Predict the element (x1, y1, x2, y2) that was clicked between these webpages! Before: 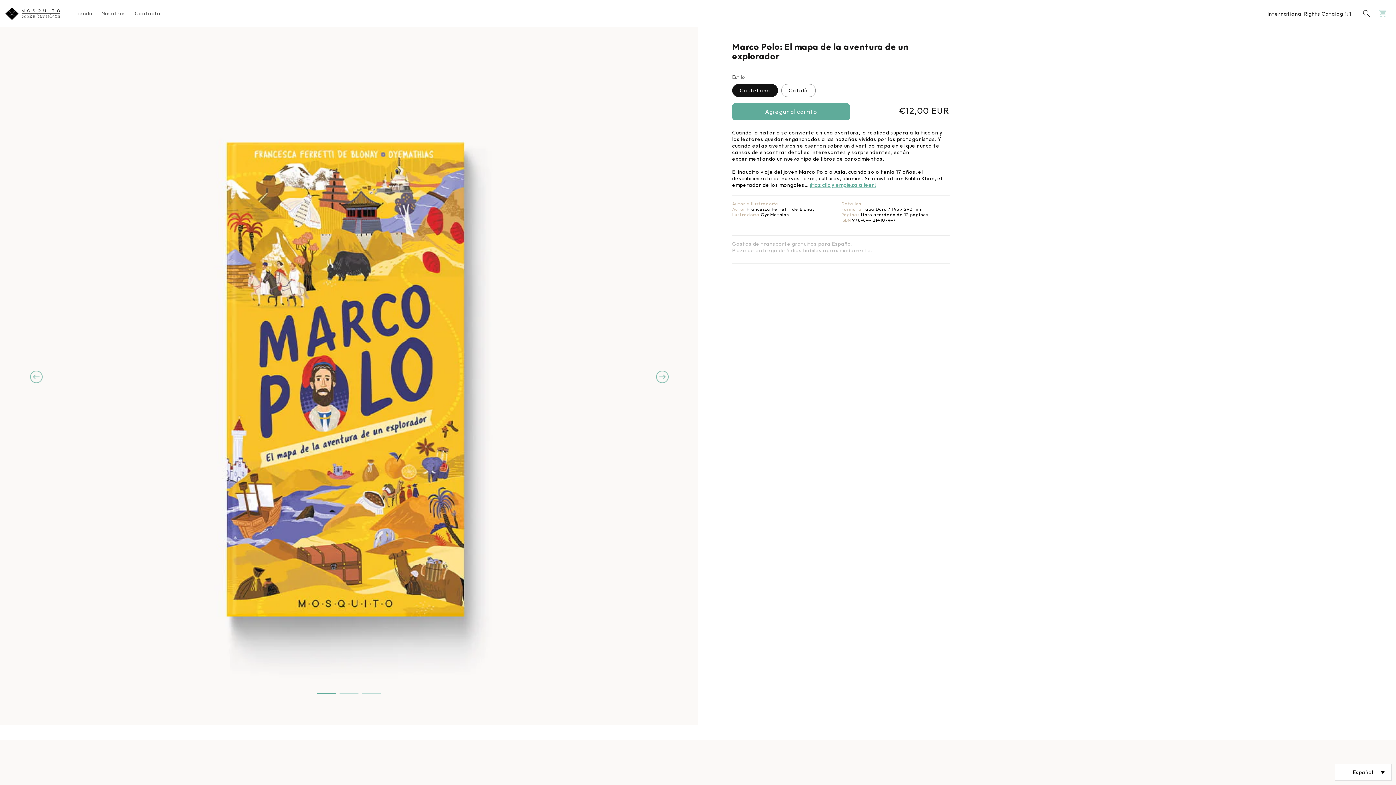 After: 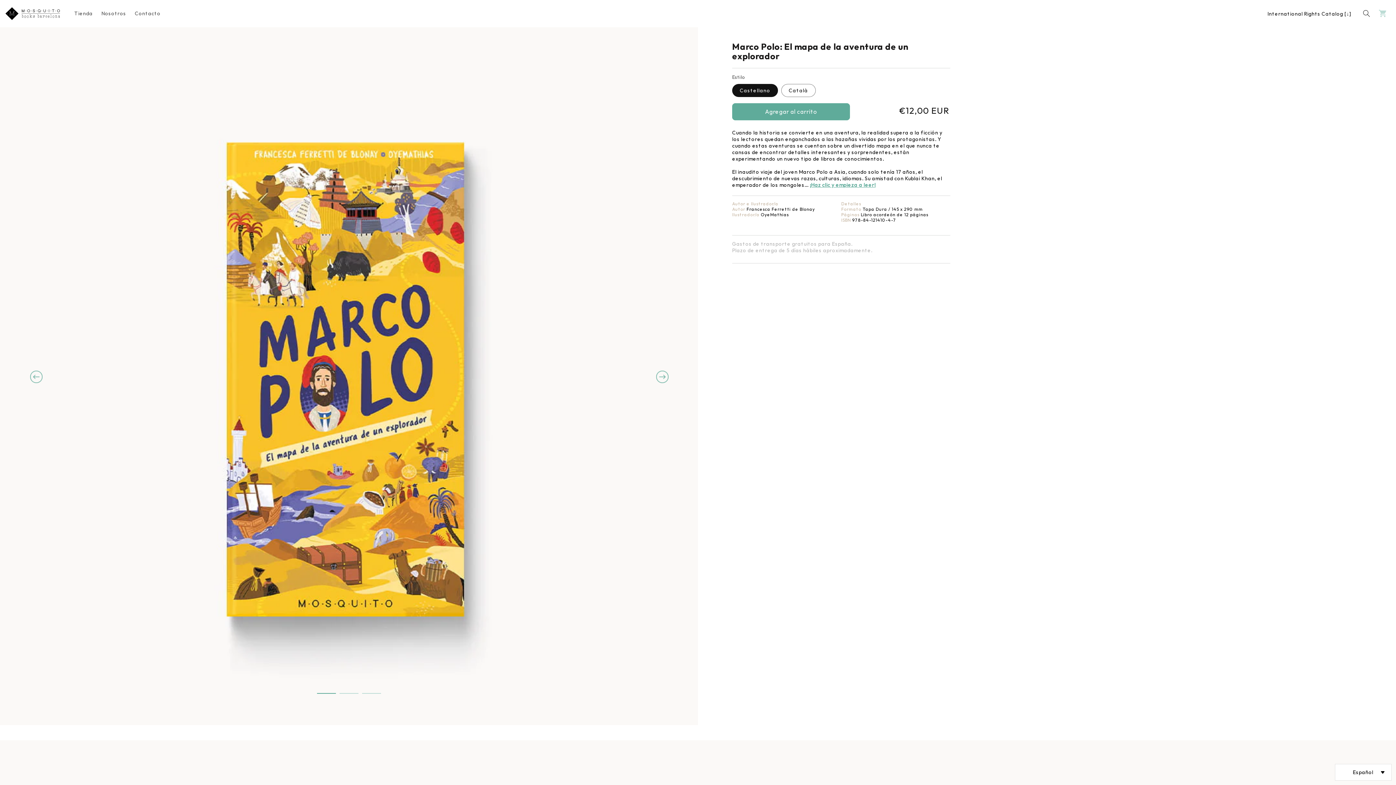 Action: bbox: (809, 181, 875, 188) label: ¡Haz clic y empieza a leer!